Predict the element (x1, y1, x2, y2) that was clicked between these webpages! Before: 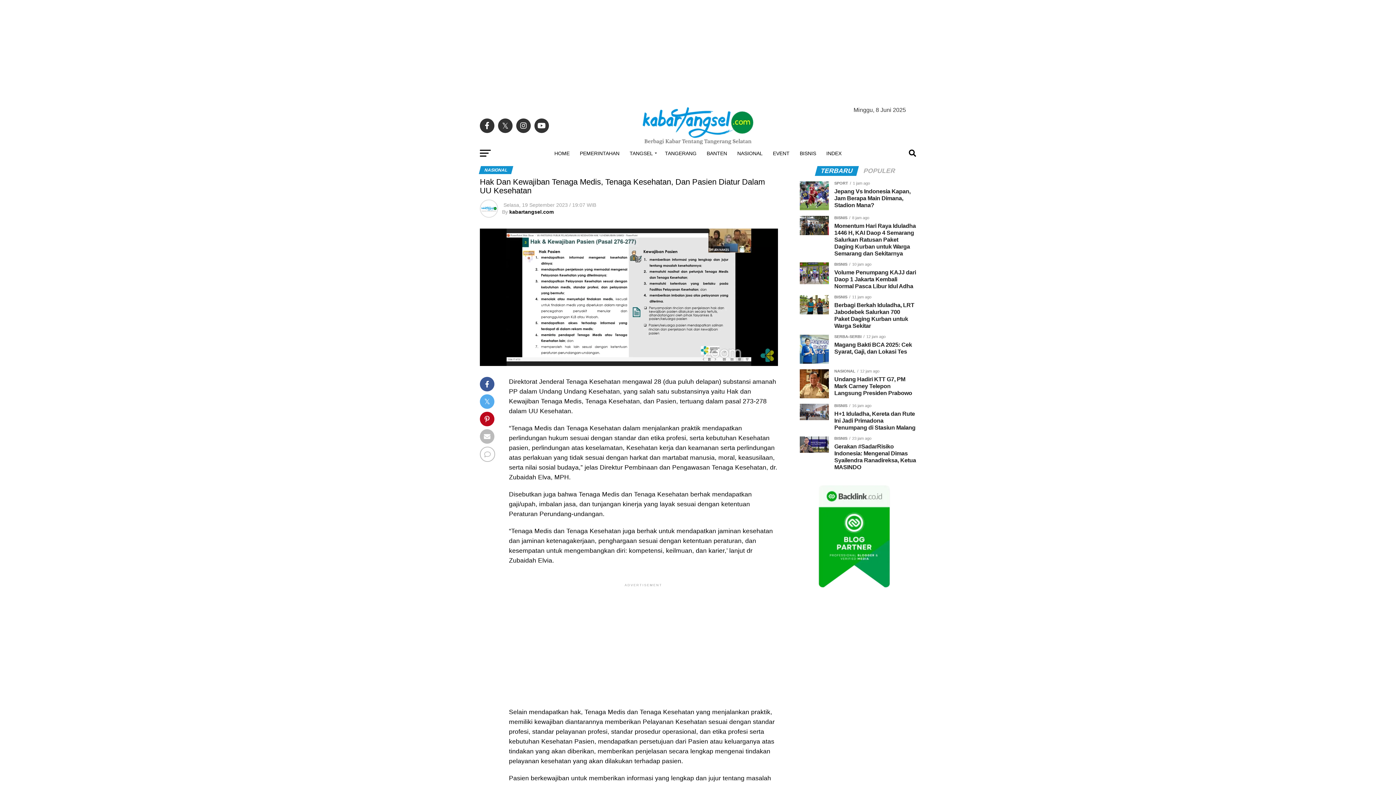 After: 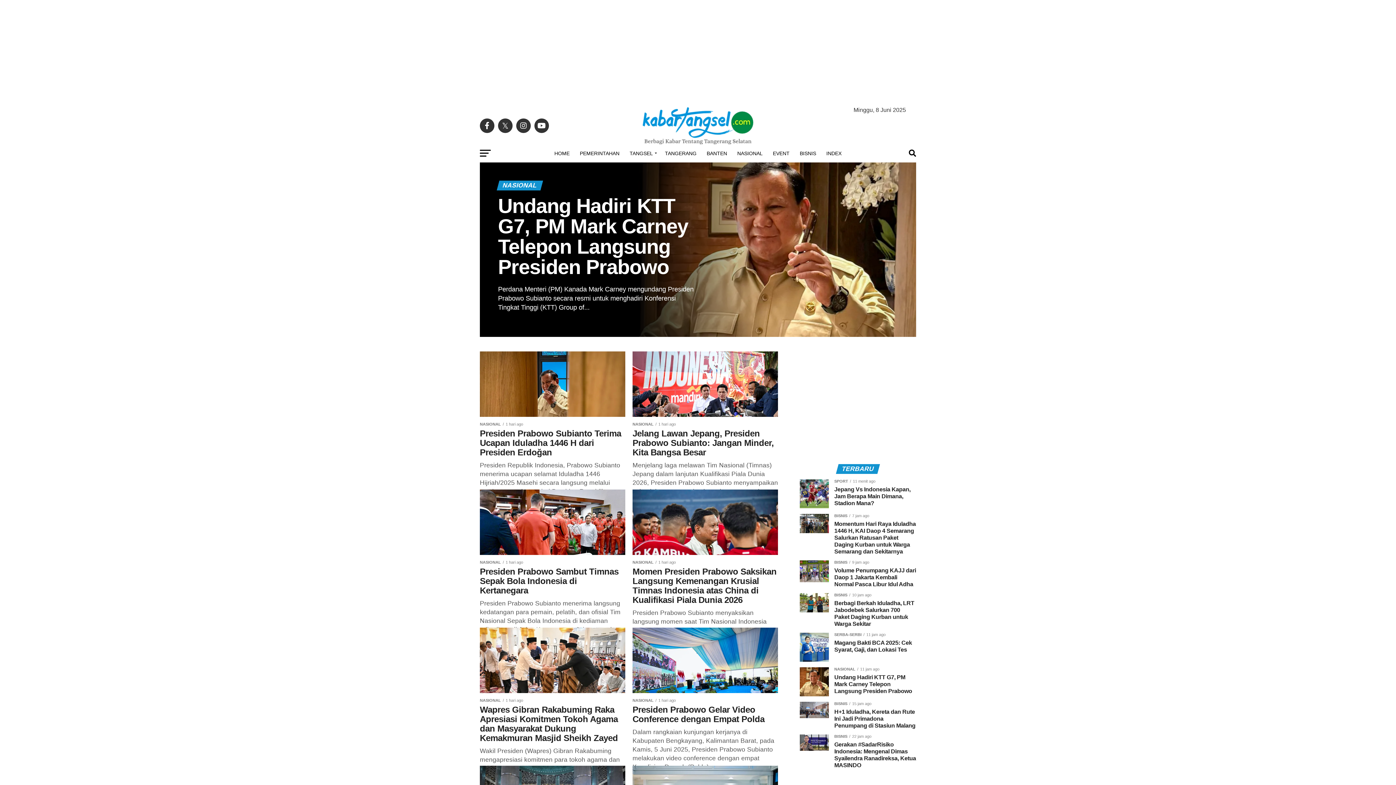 Action: bbox: (733, 144, 767, 162) label: NASIONAL